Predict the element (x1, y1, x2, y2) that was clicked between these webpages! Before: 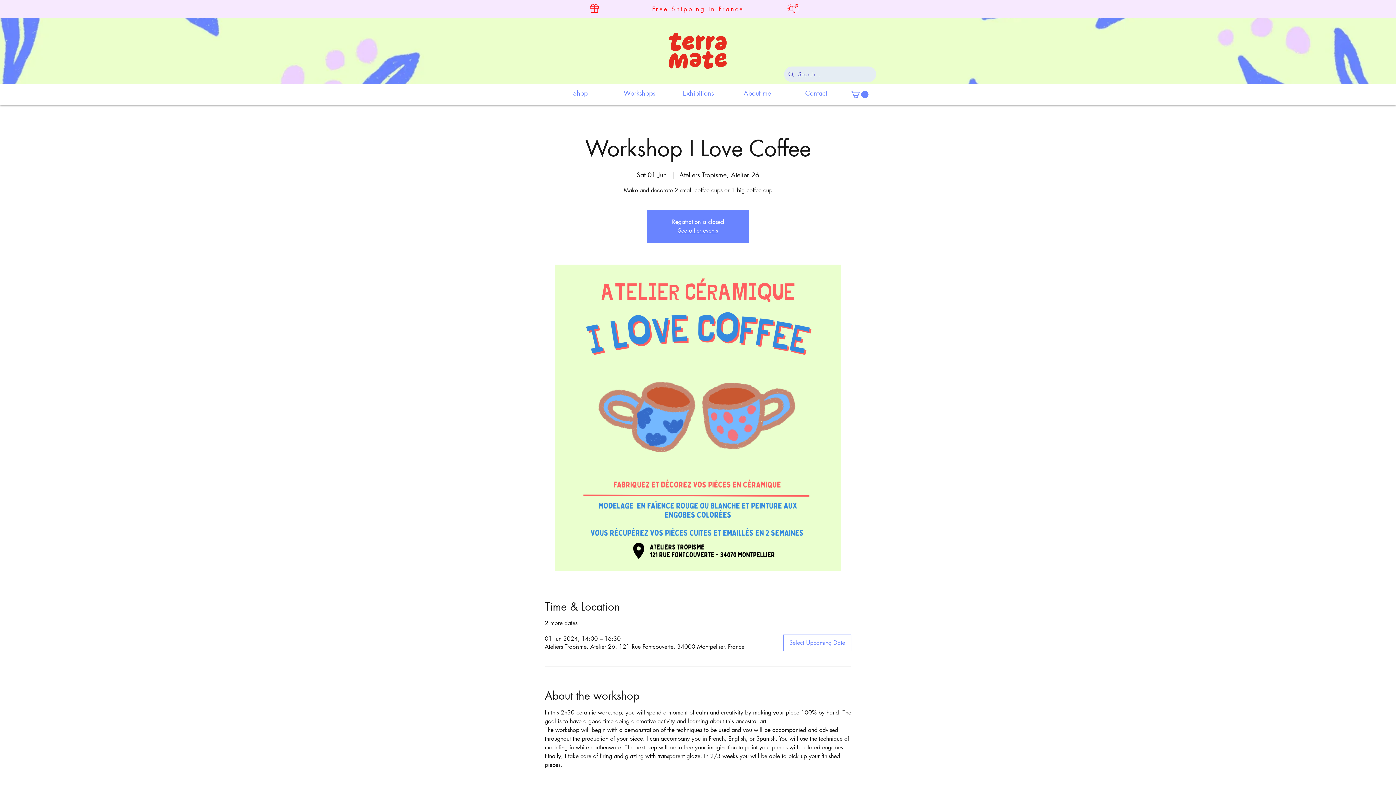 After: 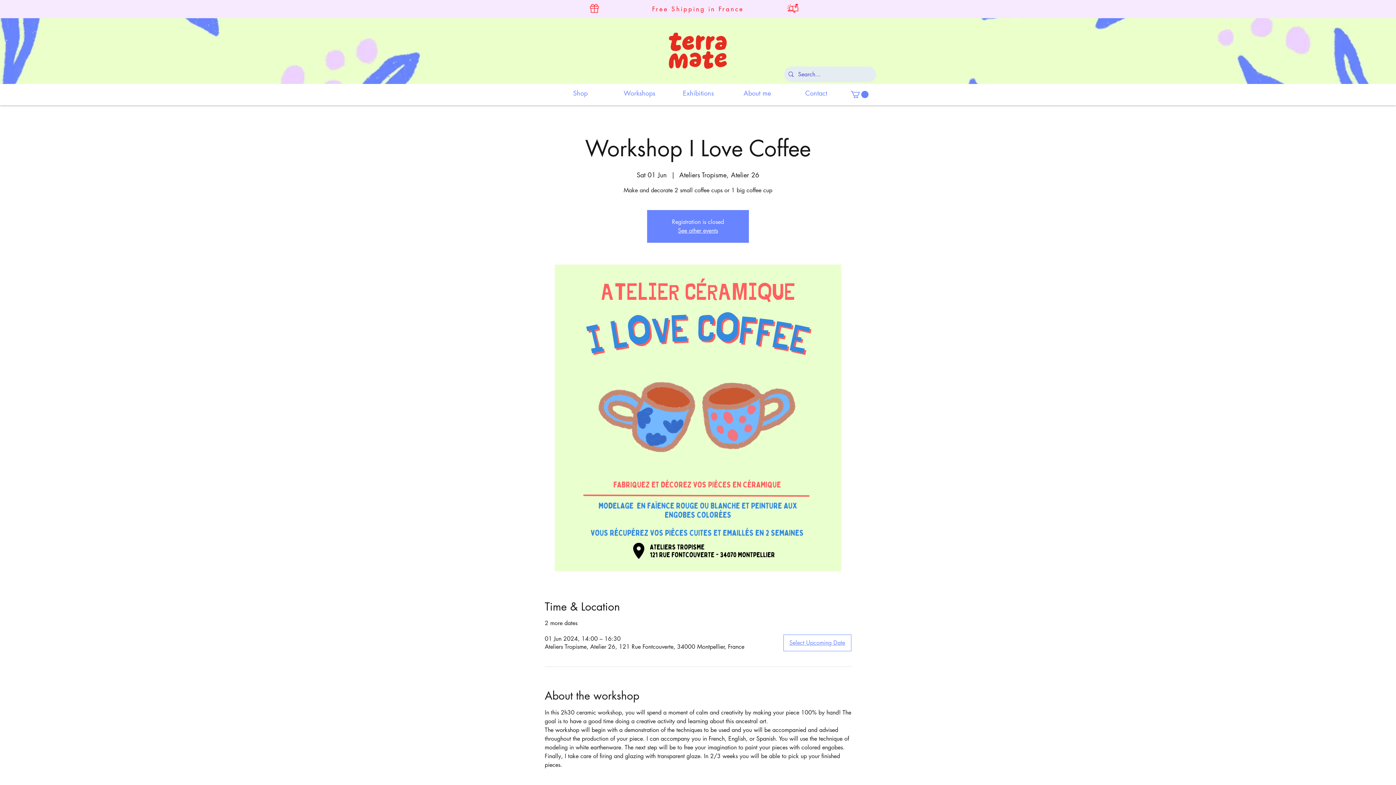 Action: bbox: (783, 634, 851, 651) label: Select Upcoming Date